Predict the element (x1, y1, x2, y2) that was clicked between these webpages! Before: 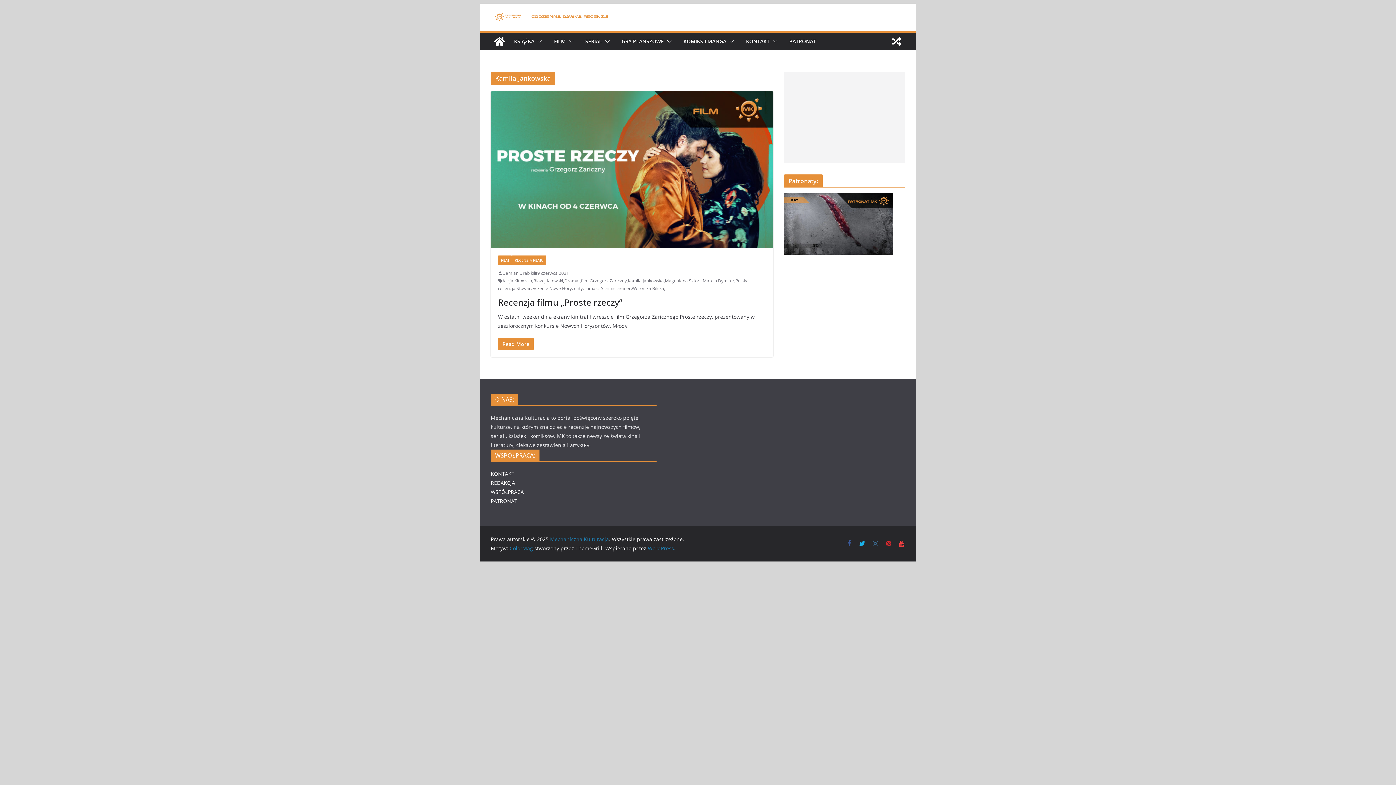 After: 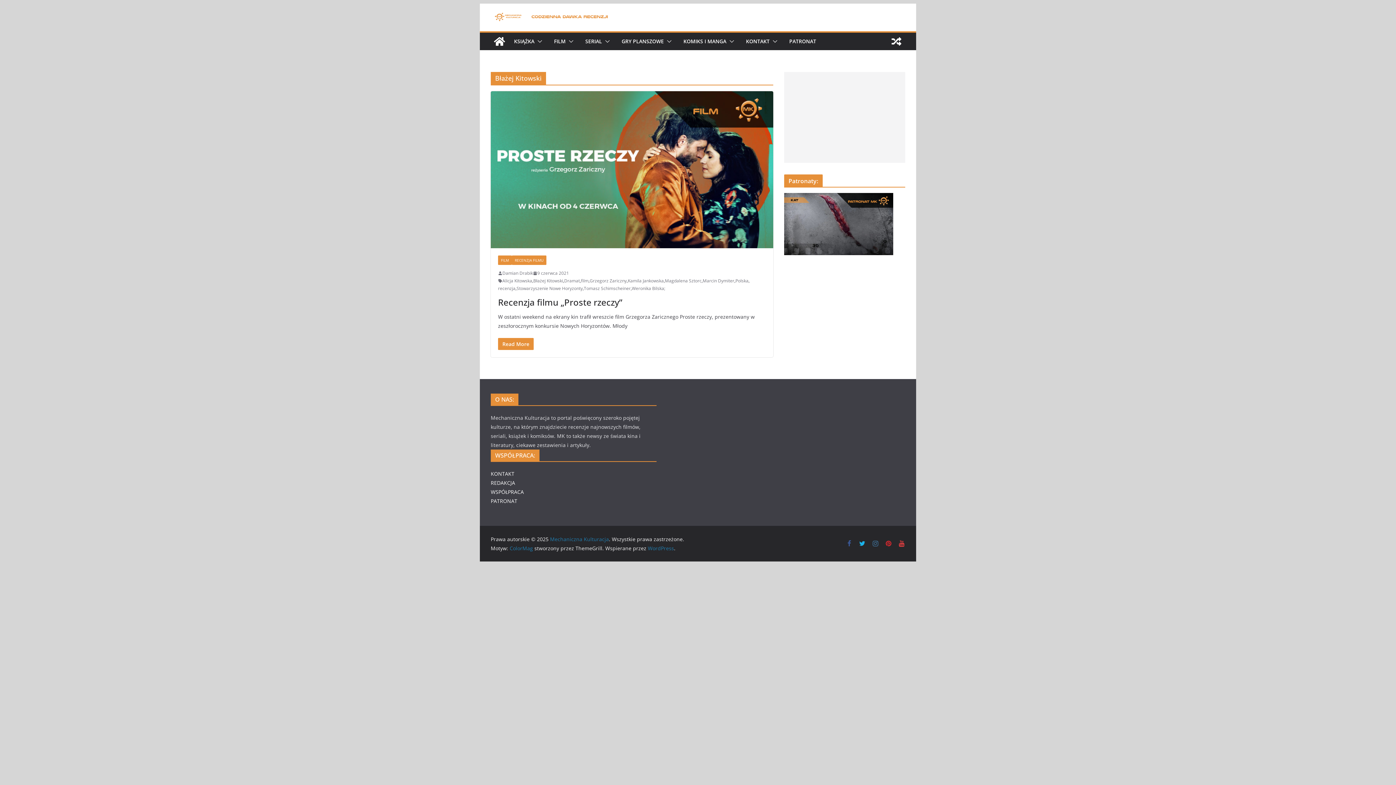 Action: label: Błażej Kitowski bbox: (533, 277, 563, 284)